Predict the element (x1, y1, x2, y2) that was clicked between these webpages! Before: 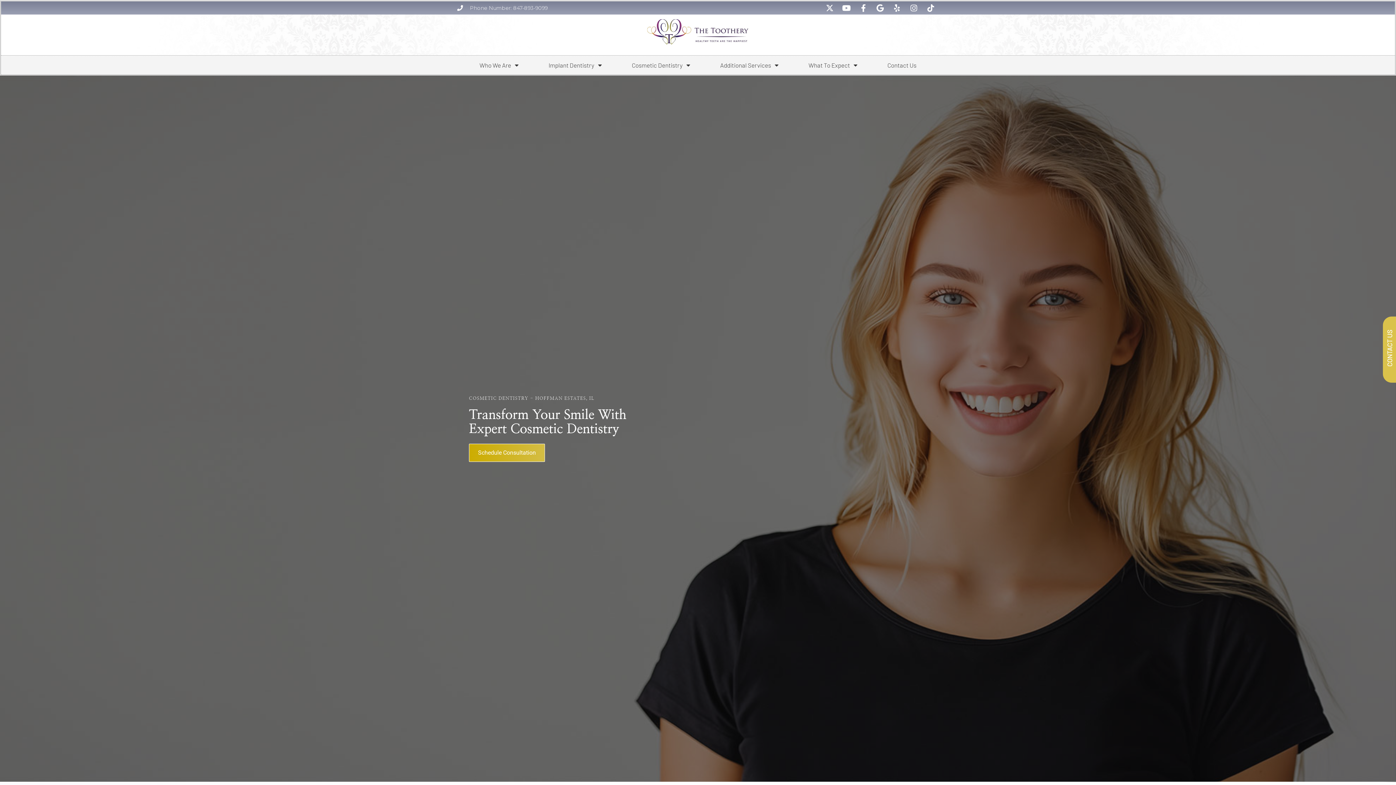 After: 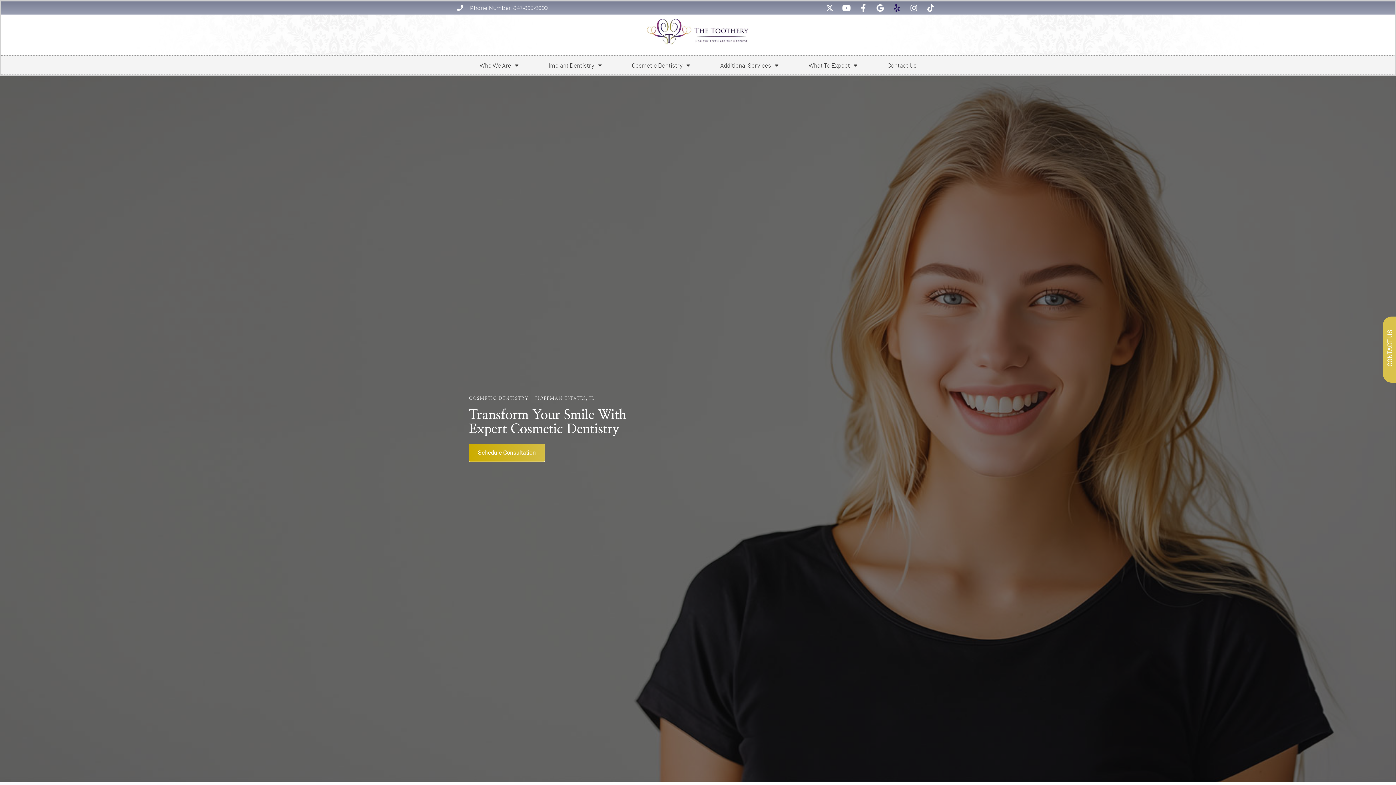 Action: bbox: (892, 4, 903, 11)